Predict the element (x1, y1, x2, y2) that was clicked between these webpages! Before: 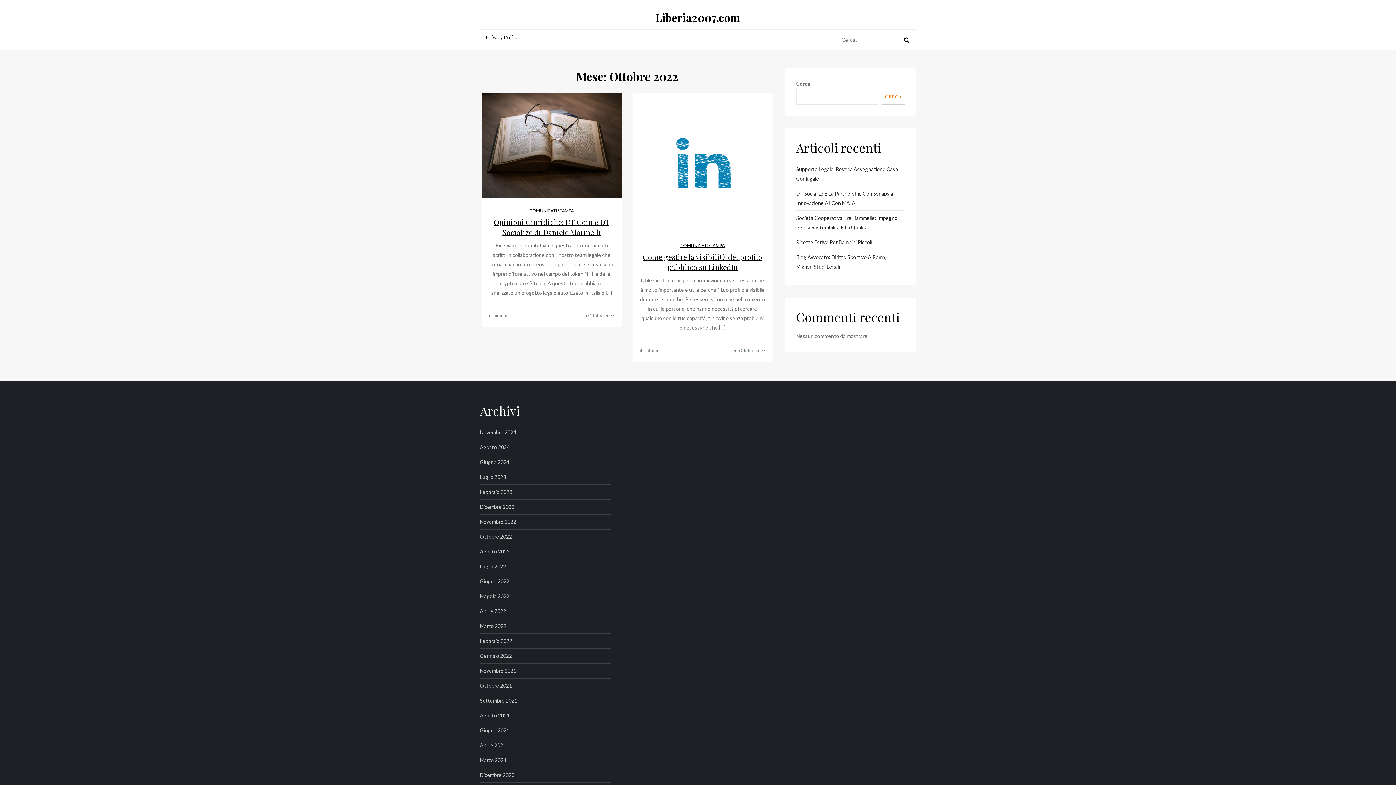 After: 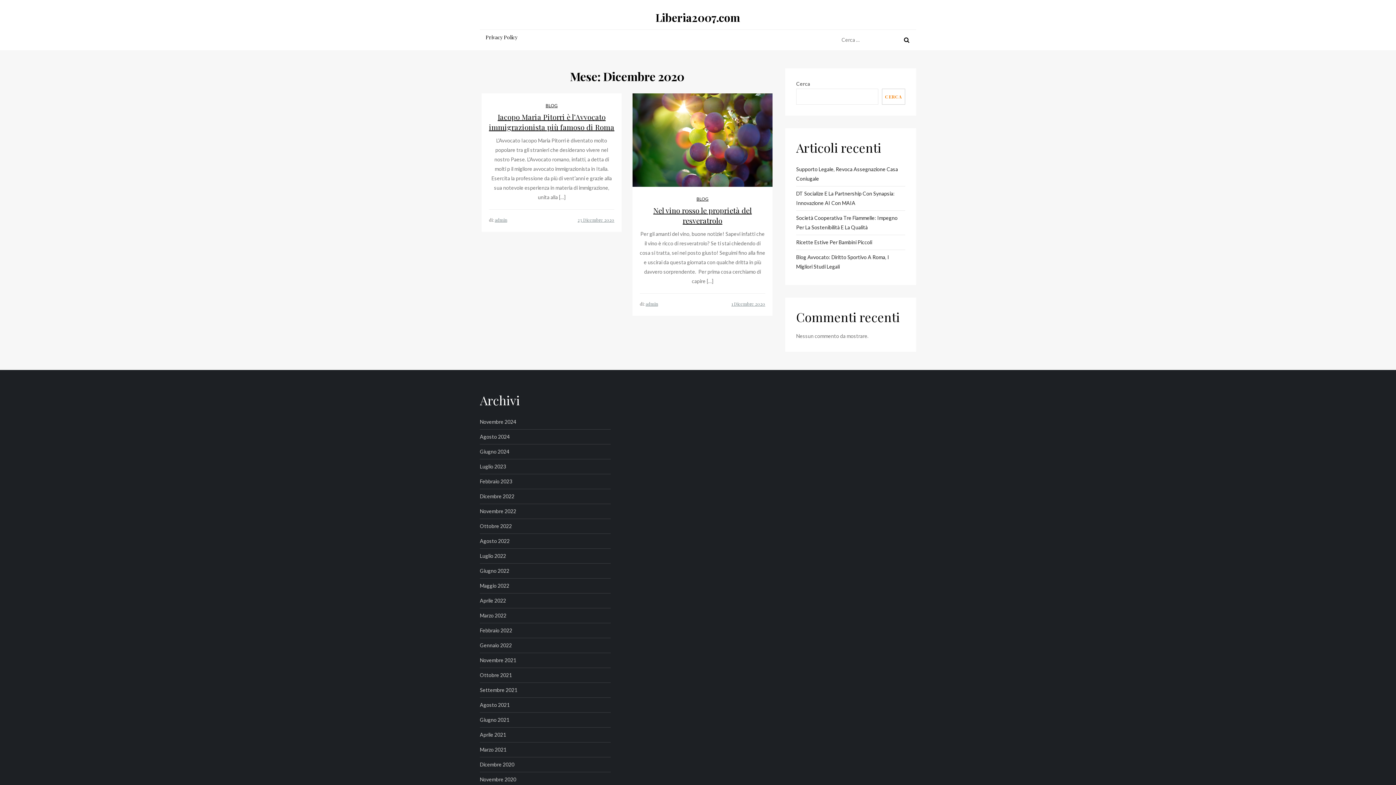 Action: bbox: (480, 770, 514, 780) label: Dicembre 2020